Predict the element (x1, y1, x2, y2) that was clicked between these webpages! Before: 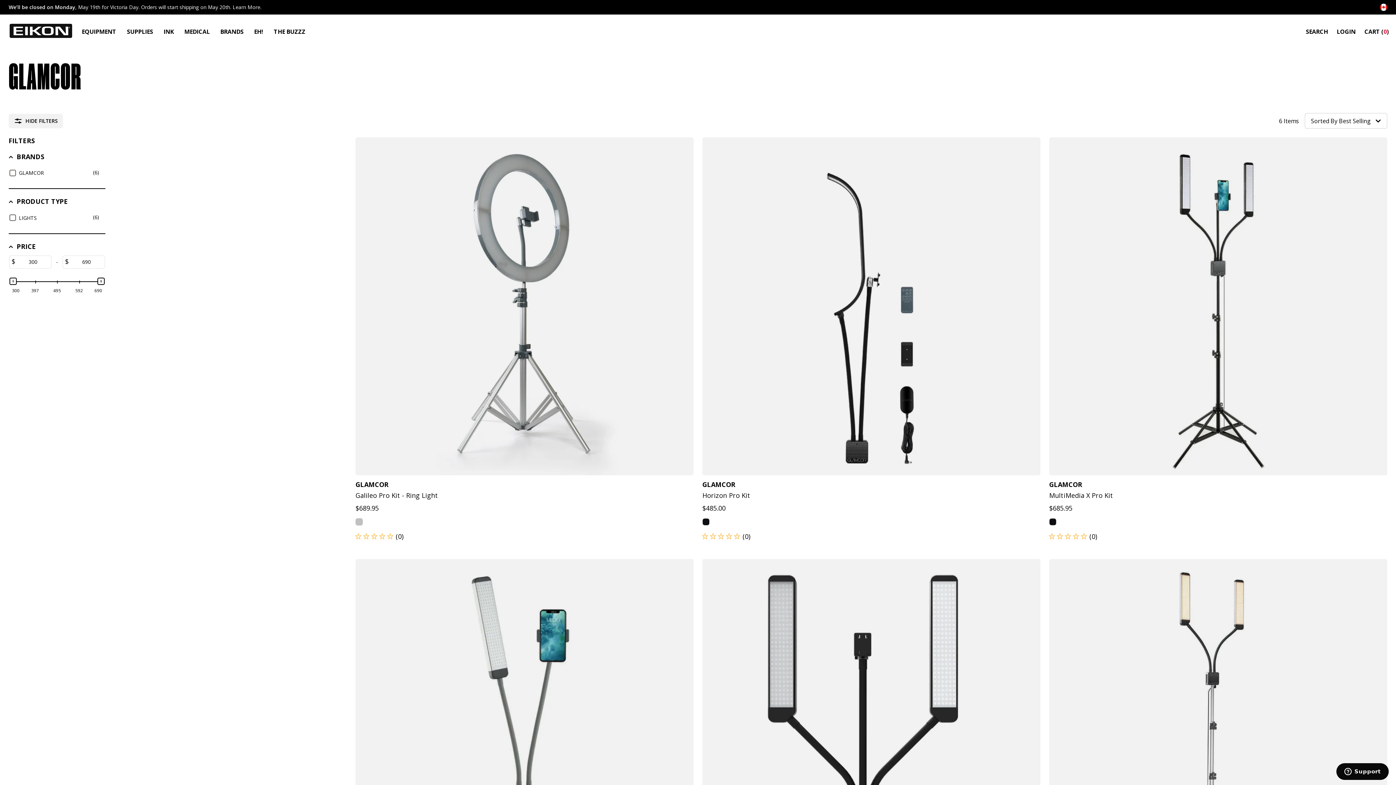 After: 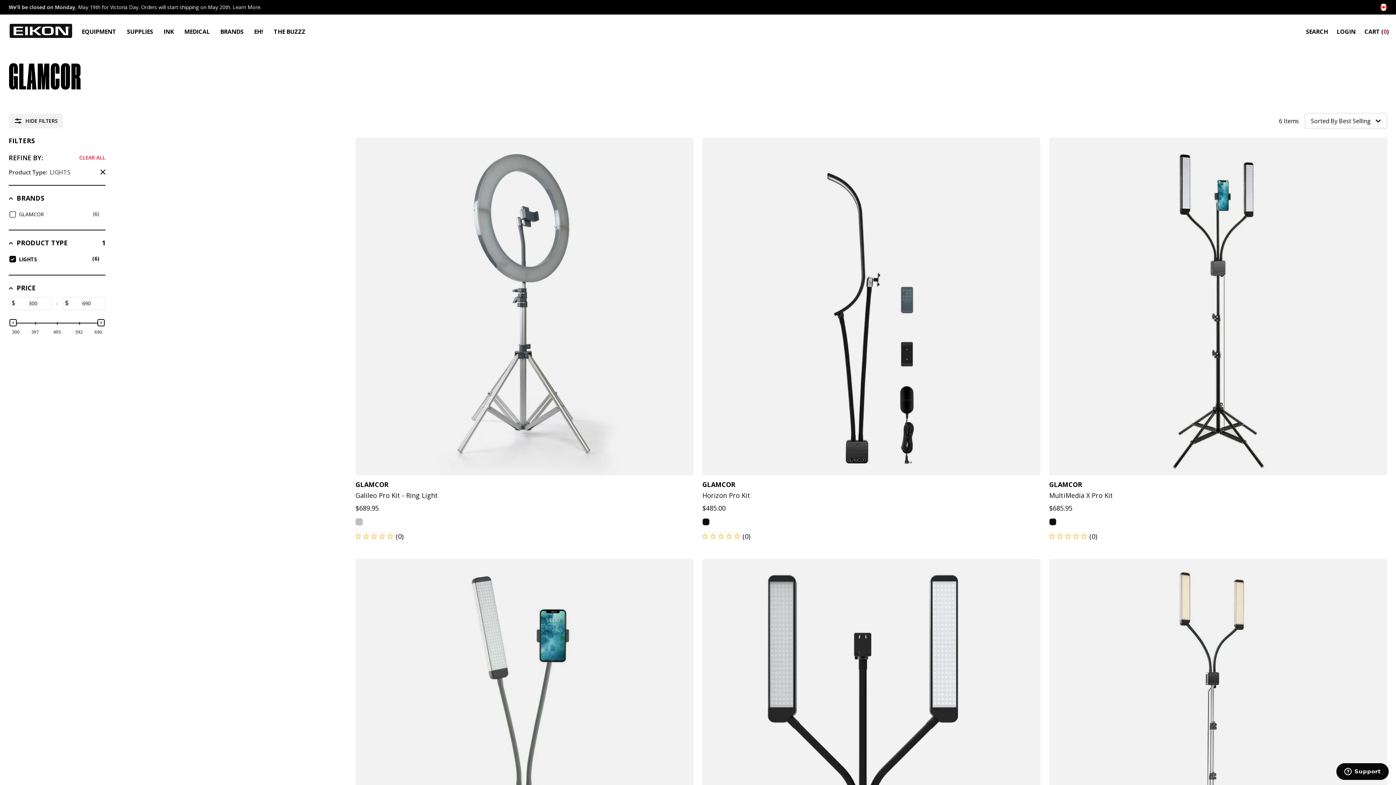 Action: label: LIGHTS
(6) bbox: (17, 213, 99, 222)